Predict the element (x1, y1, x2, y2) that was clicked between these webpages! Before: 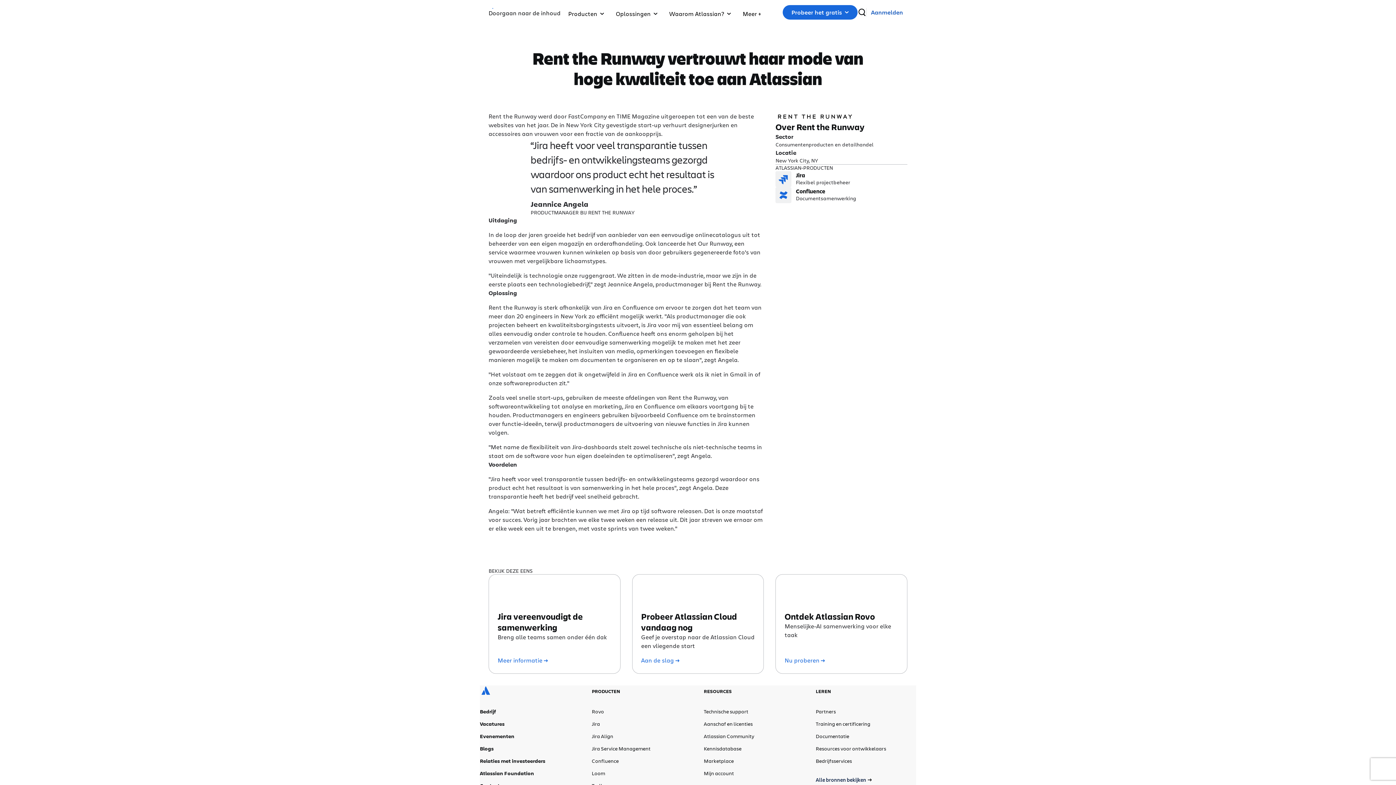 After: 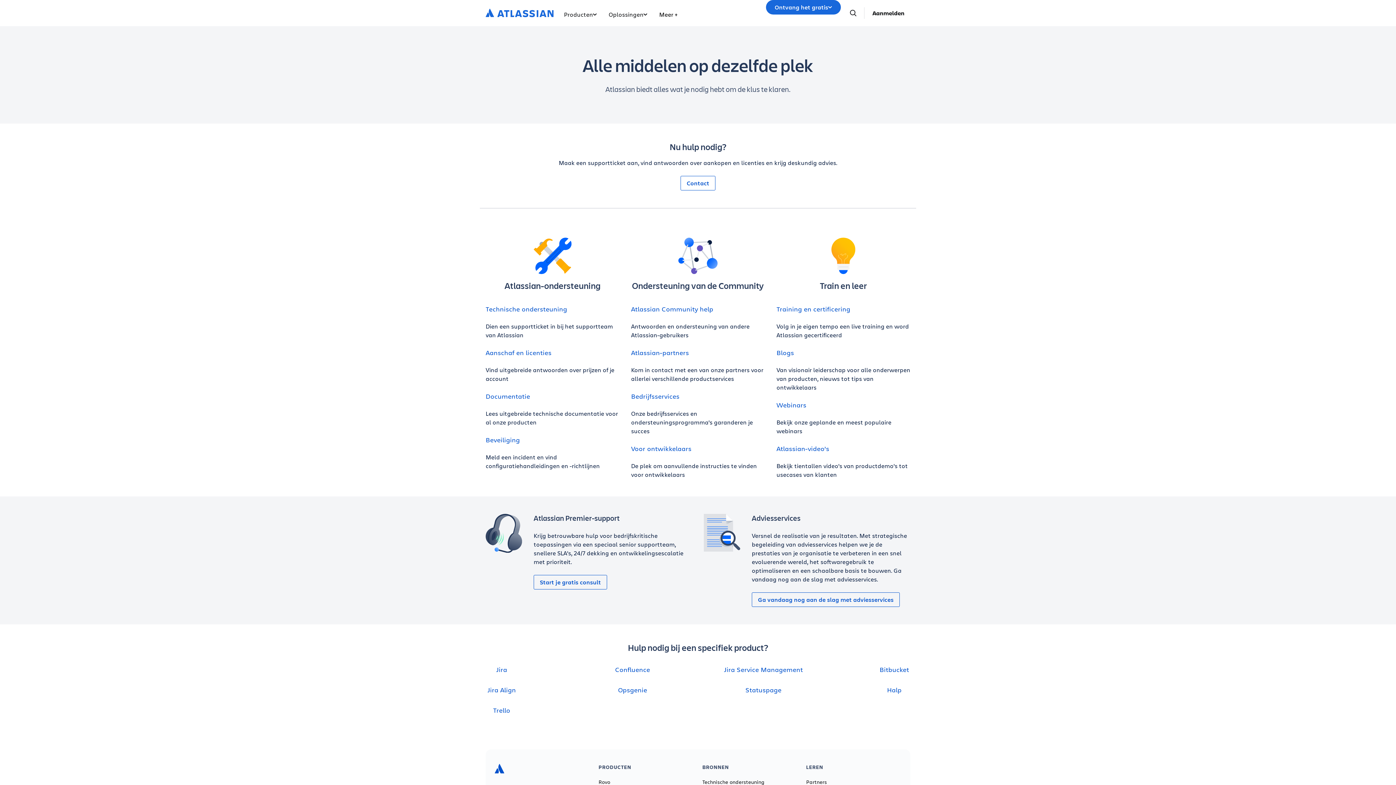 Action: label: Alle bronnen bekijken bbox: (816, 776, 871, 784)